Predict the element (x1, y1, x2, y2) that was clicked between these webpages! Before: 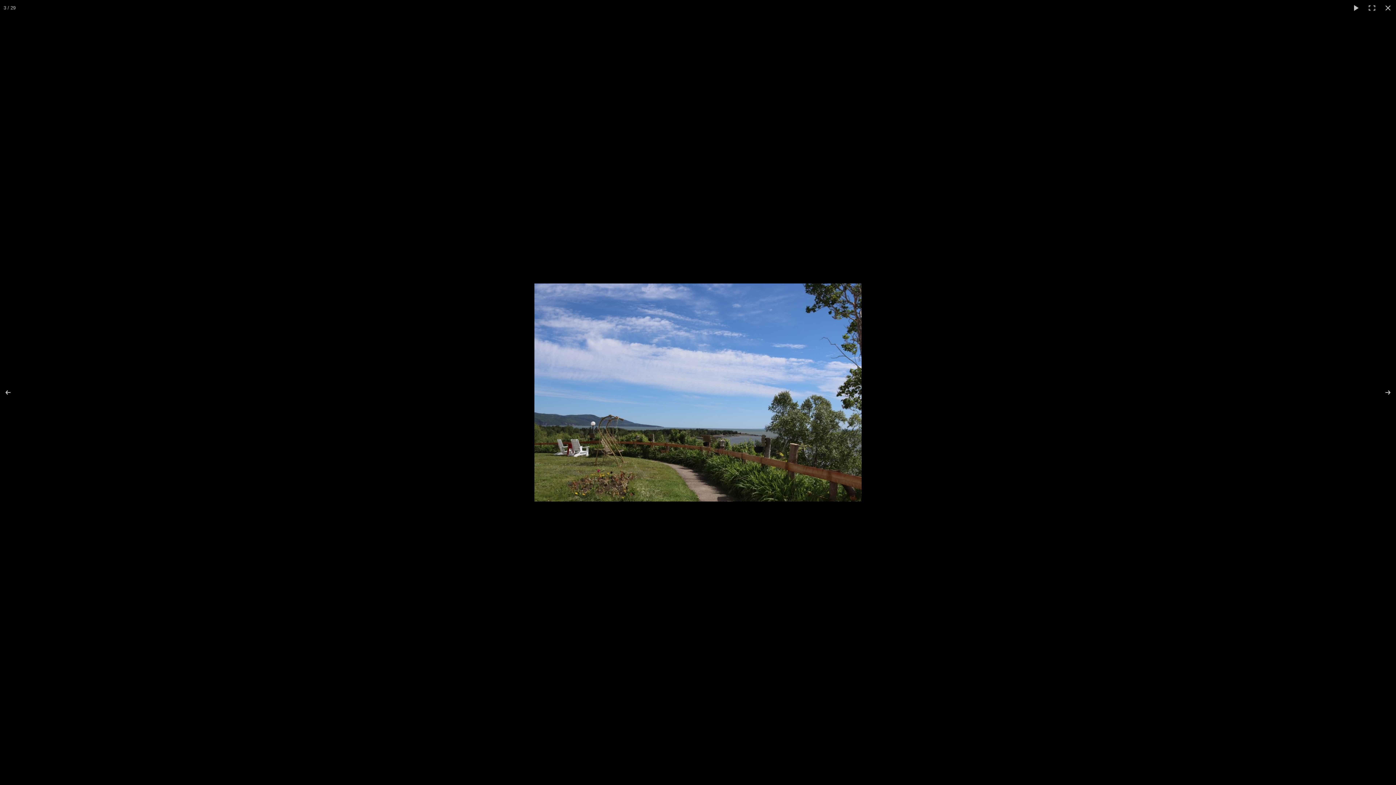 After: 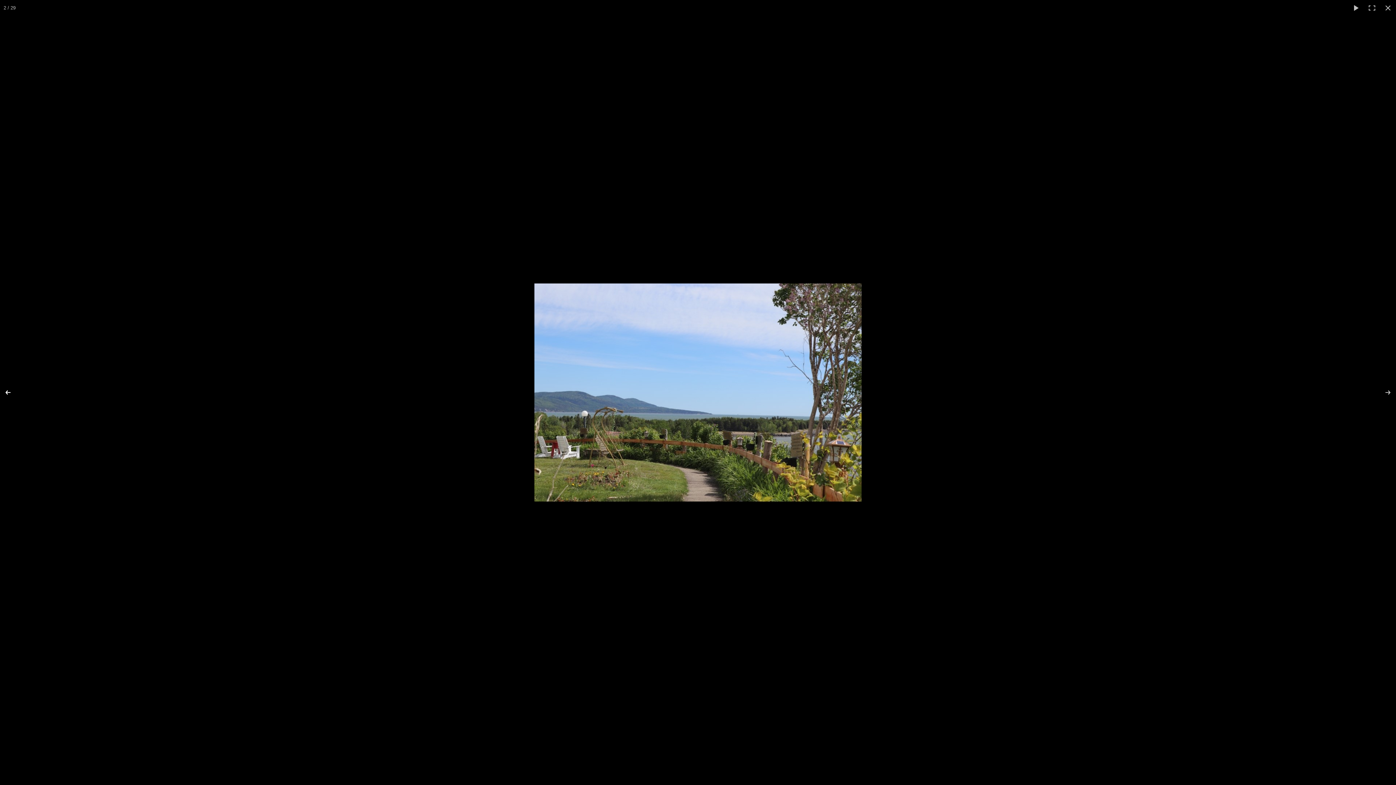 Action: bbox: (0, 374, 25, 410)